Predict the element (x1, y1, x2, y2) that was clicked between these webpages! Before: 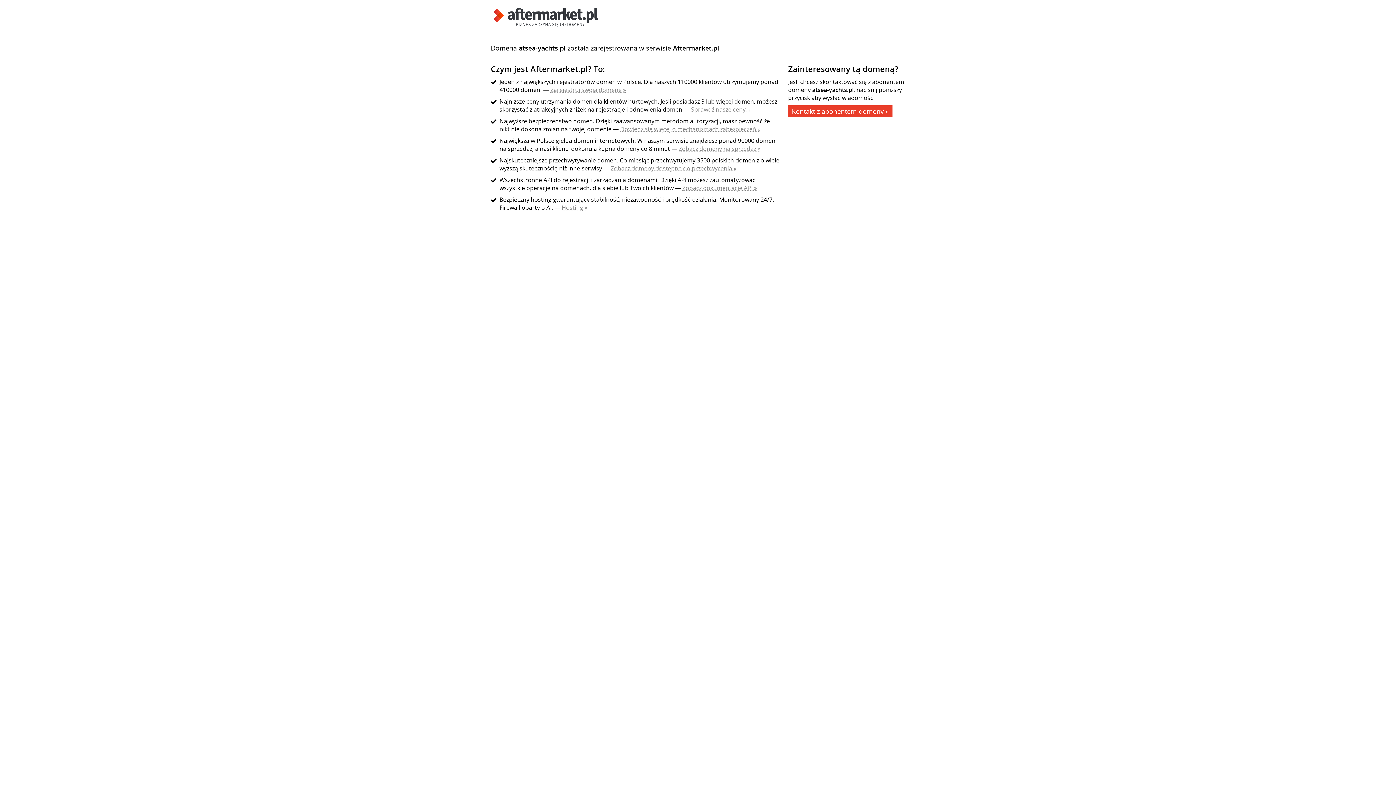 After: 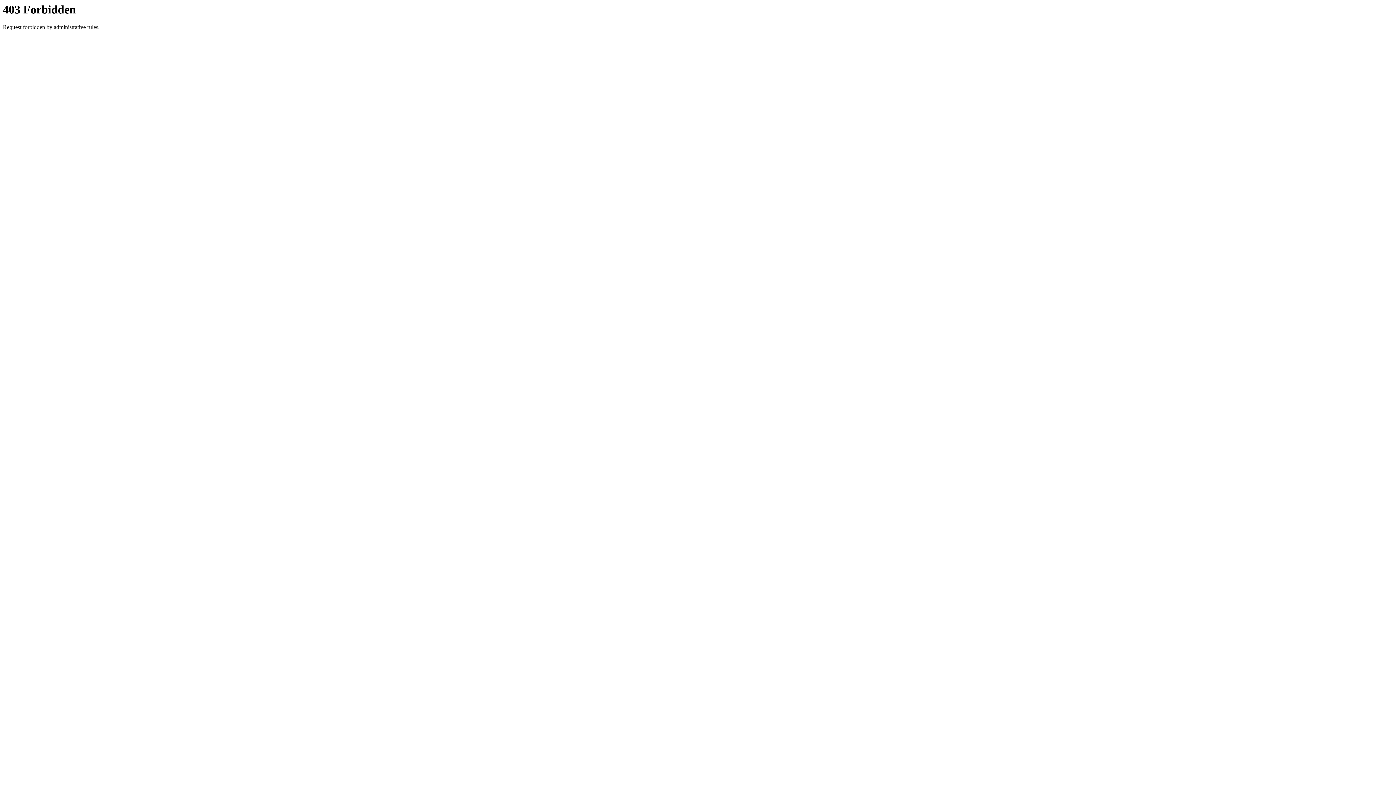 Action: label: Zobacz domeny na sprzedaż » bbox: (678, 144, 760, 152)